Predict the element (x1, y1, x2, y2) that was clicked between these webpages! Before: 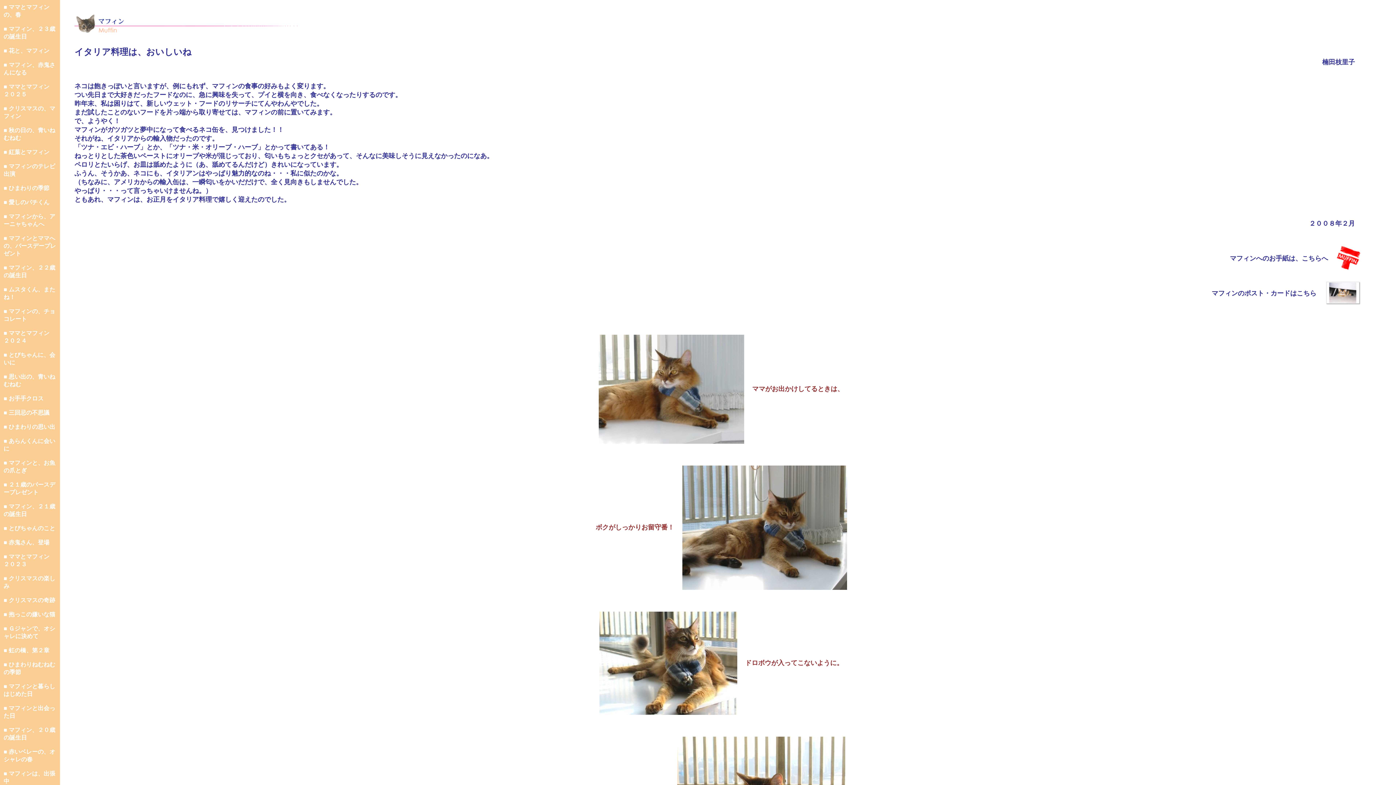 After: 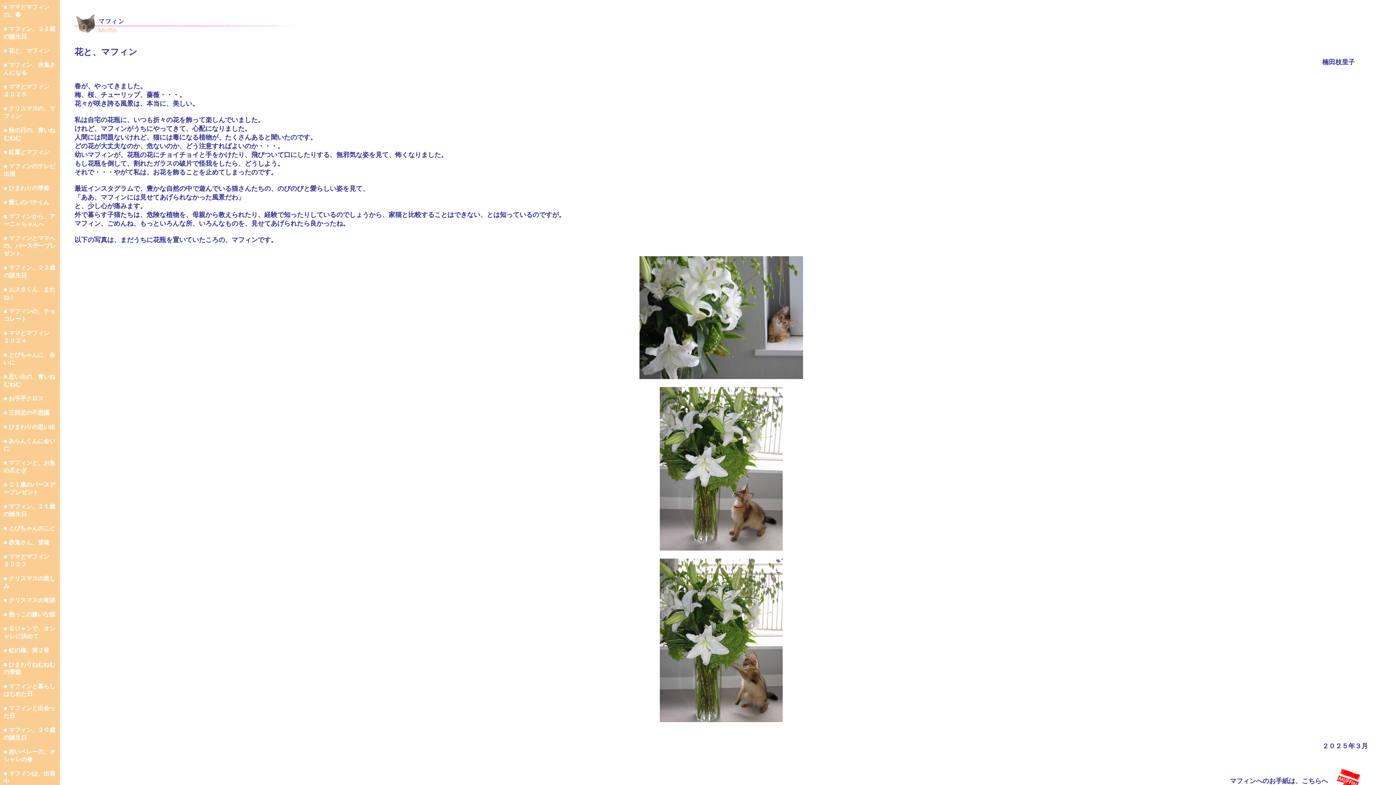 Action: label: ■ 花と、マフィン bbox: (3, 47, 49, 53)